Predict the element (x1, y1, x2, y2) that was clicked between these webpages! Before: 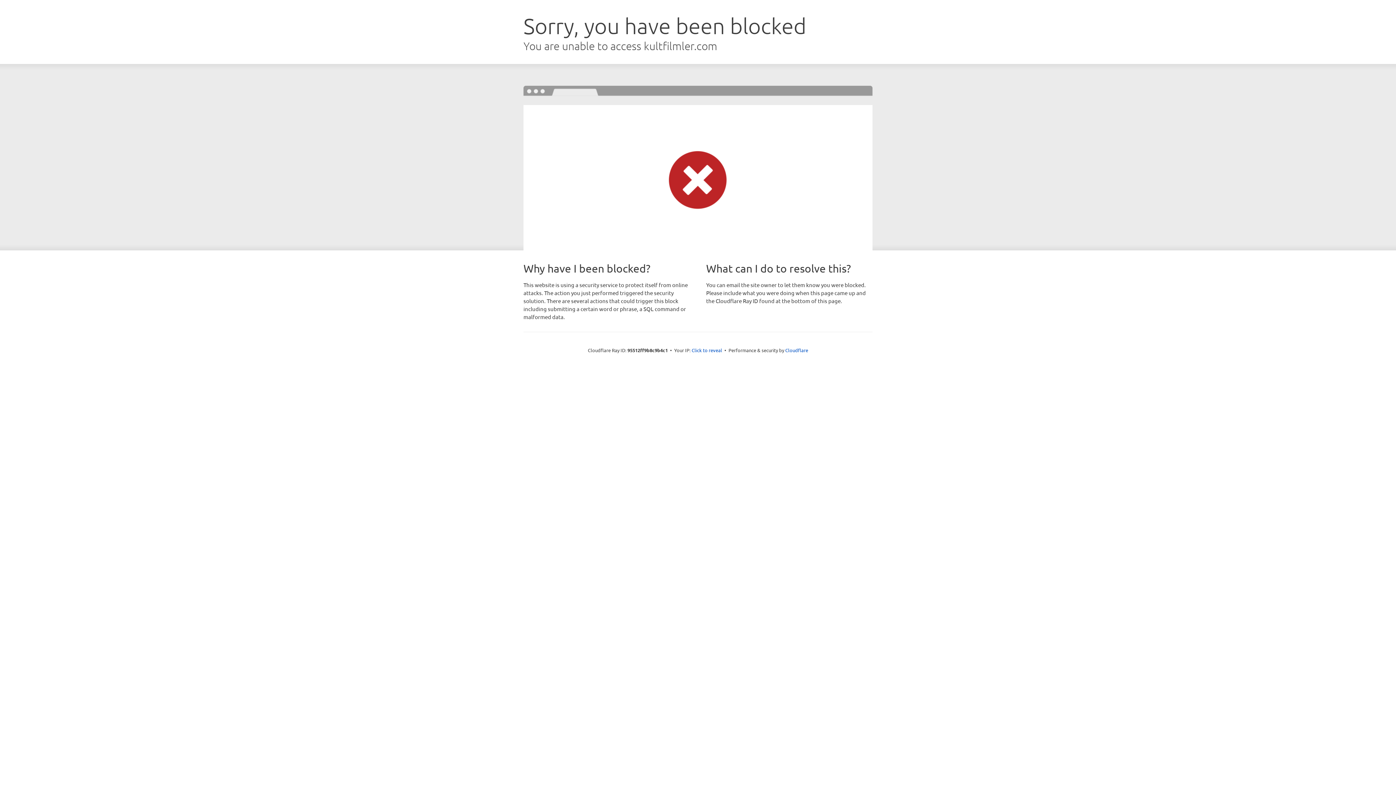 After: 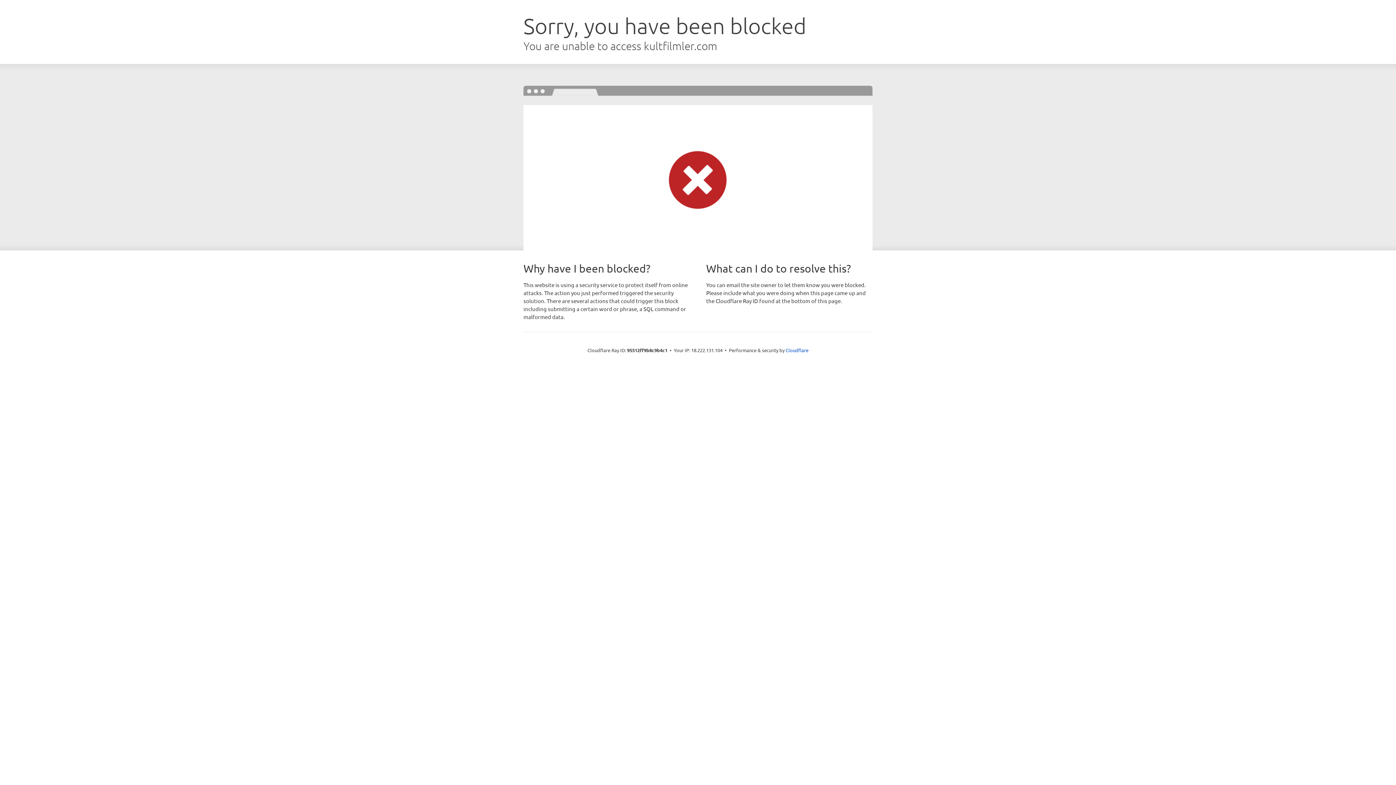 Action: label: Click to reveal bbox: (691, 346, 722, 353)